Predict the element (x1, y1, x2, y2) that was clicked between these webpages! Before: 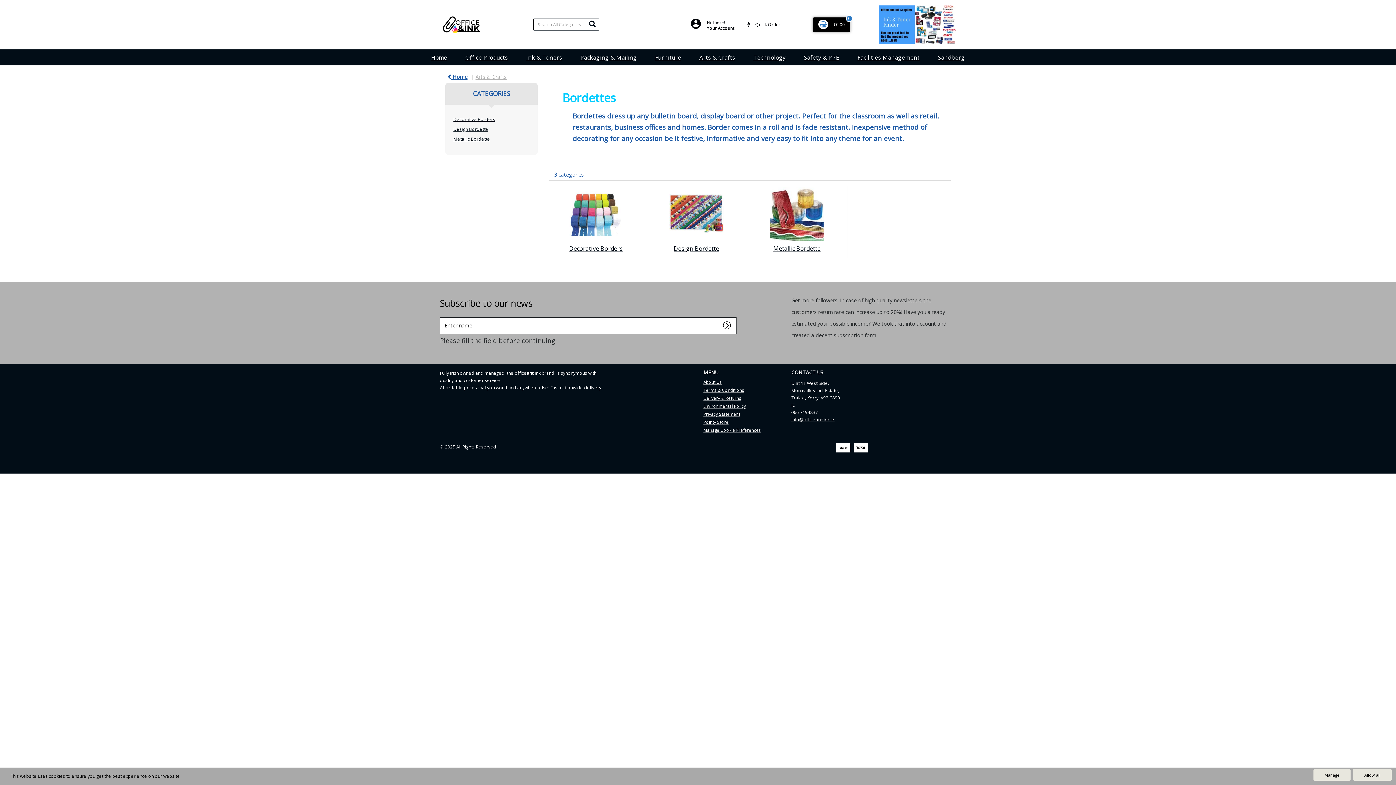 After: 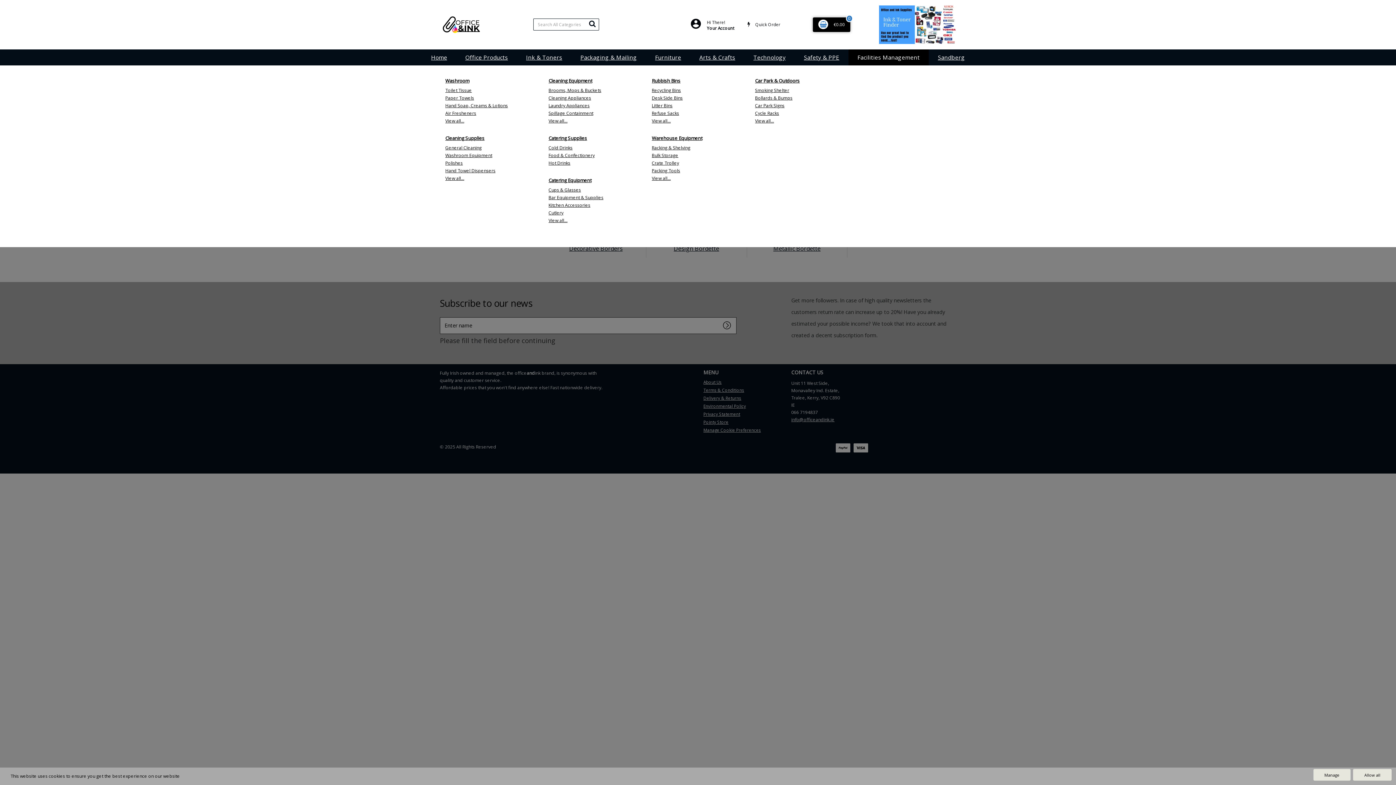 Action: bbox: (852, 49, 925, 65) label: Facilities Management